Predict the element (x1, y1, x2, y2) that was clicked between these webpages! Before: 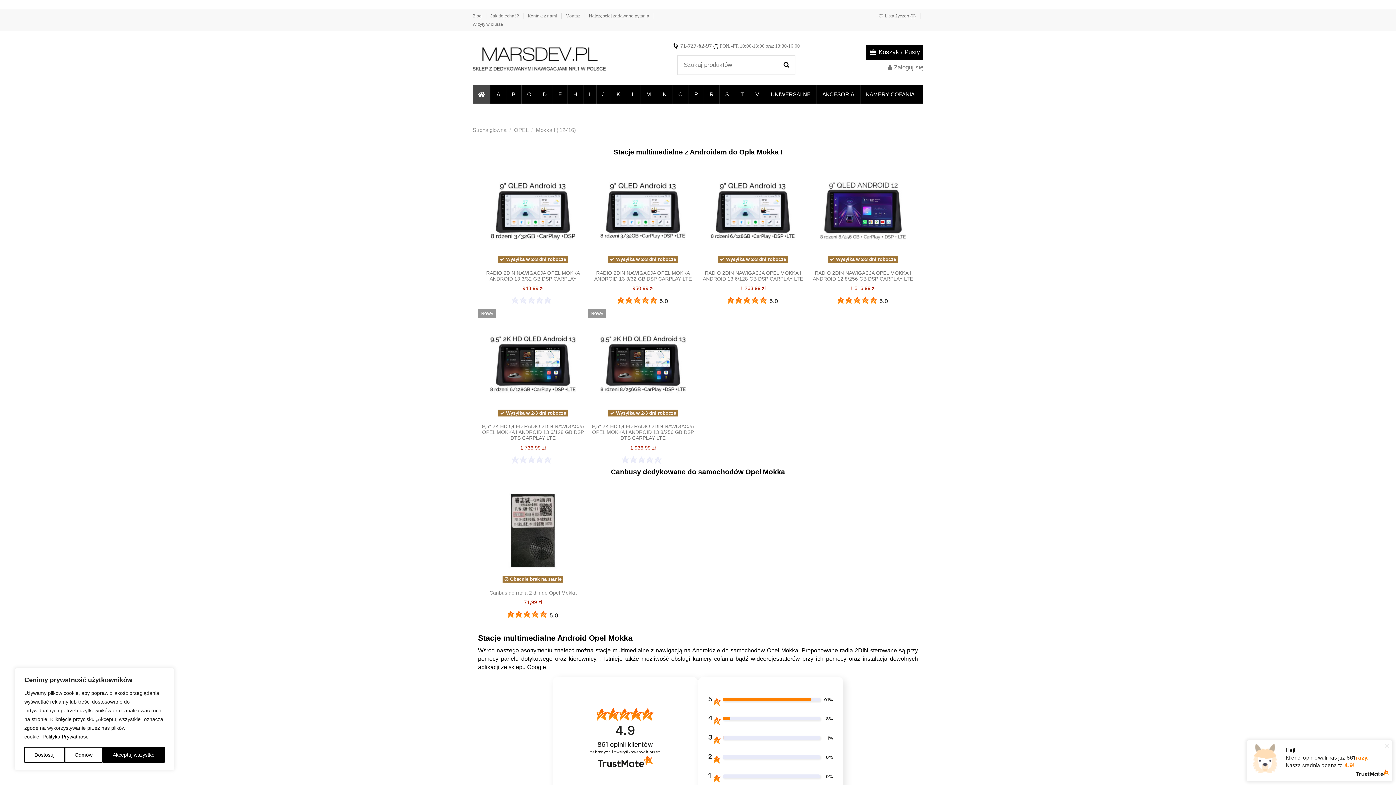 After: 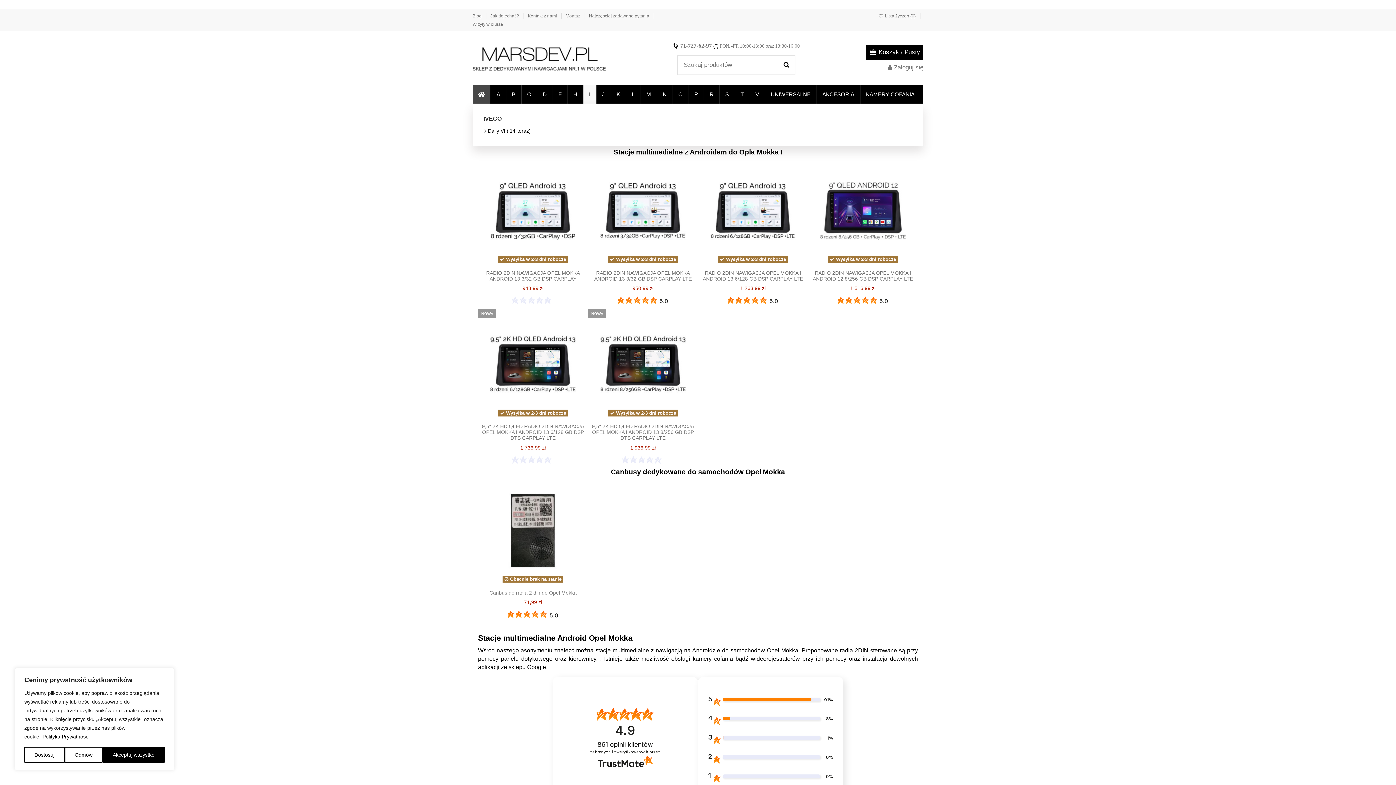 Action: label: I bbox: (582, 85, 596, 103)